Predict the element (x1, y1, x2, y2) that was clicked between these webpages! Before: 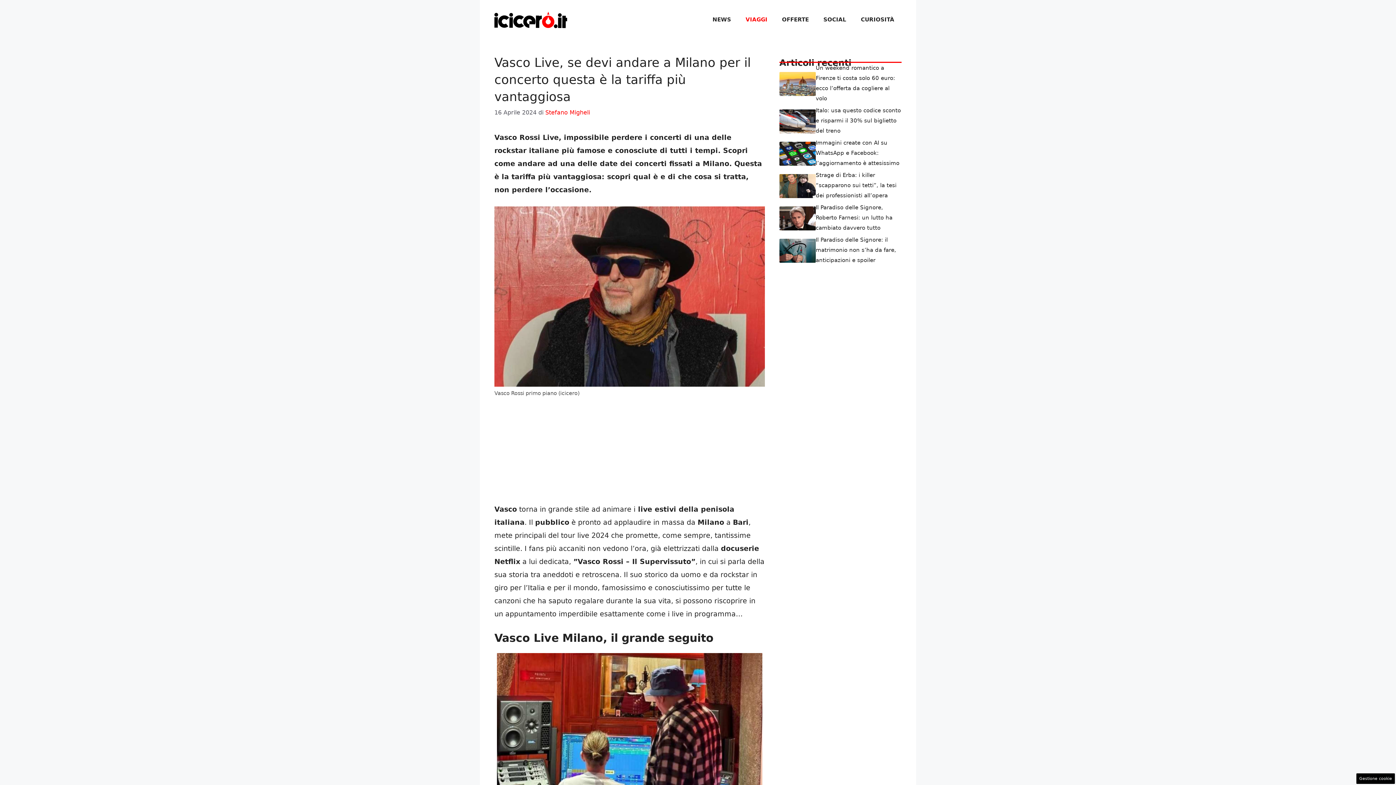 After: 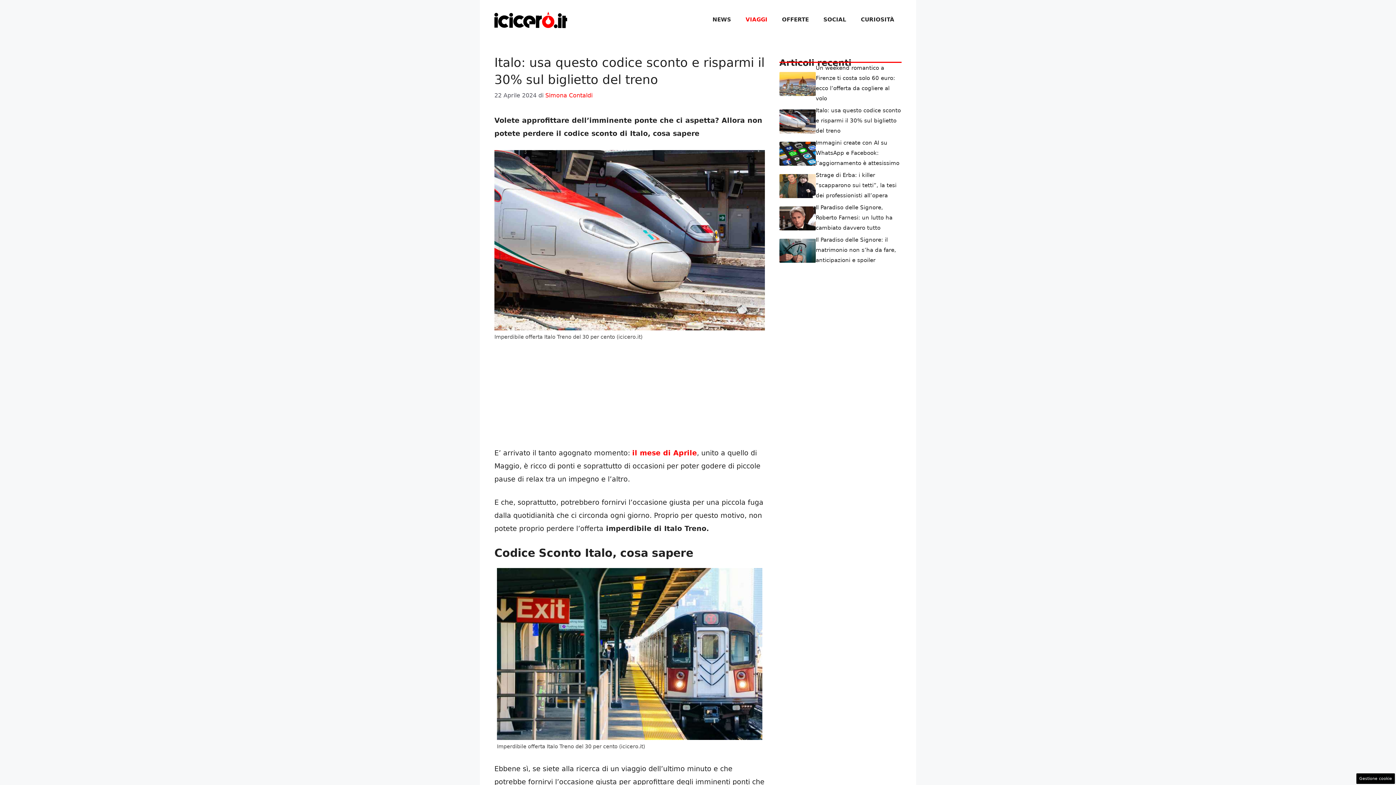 Action: bbox: (816, 107, 901, 134) label: Italo: usa questo codice sconto e risparmi il 30% sul biglietto del treno